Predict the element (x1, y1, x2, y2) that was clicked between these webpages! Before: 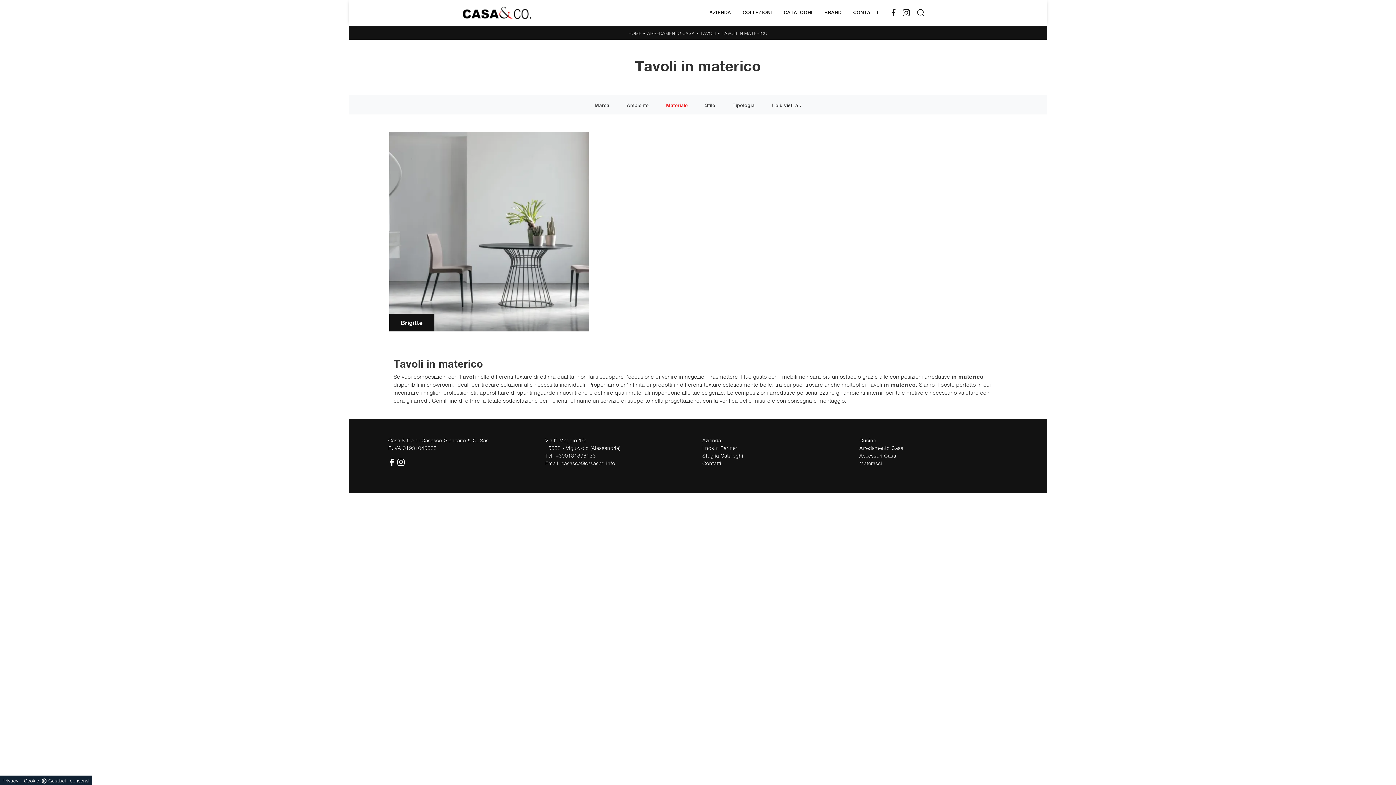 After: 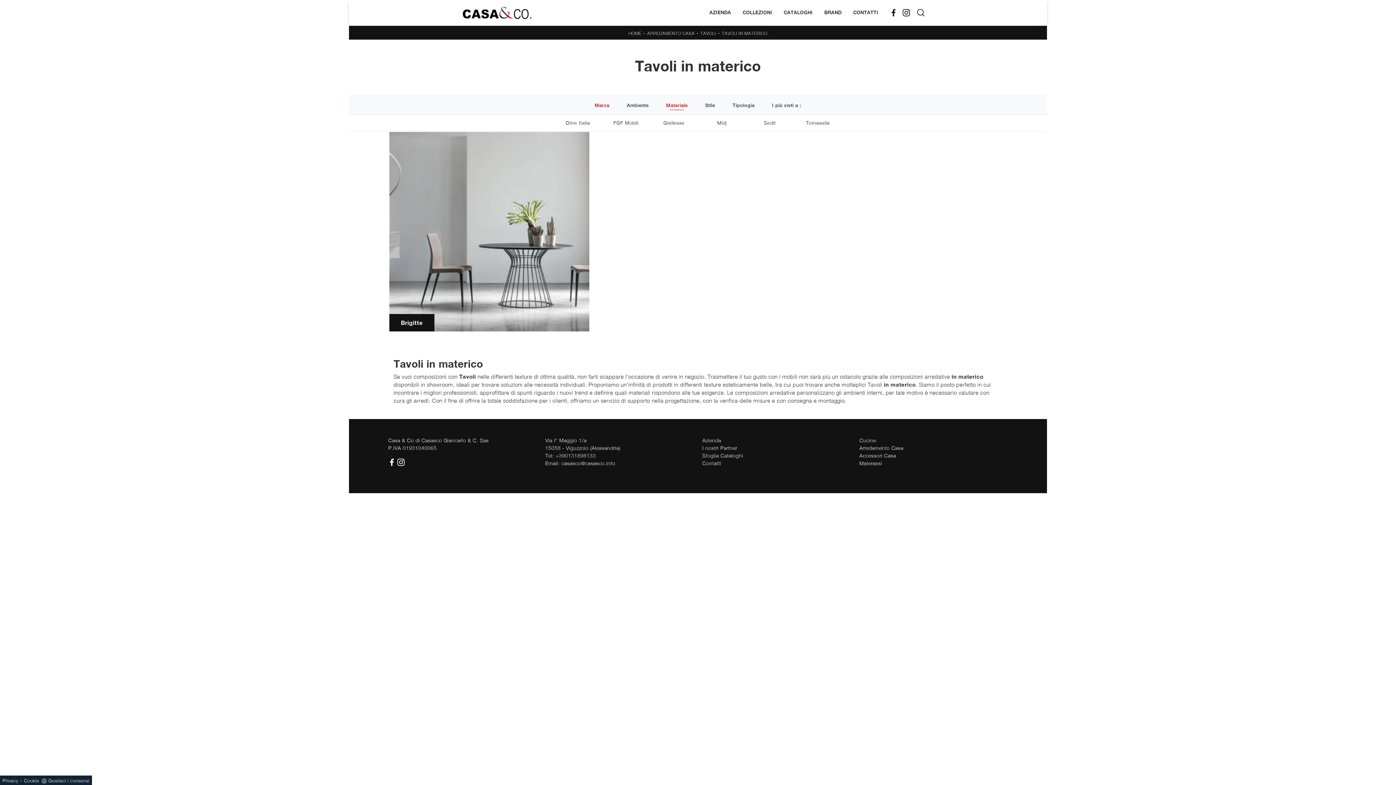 Action: bbox: (591, 100, 612, 110) label: Marca